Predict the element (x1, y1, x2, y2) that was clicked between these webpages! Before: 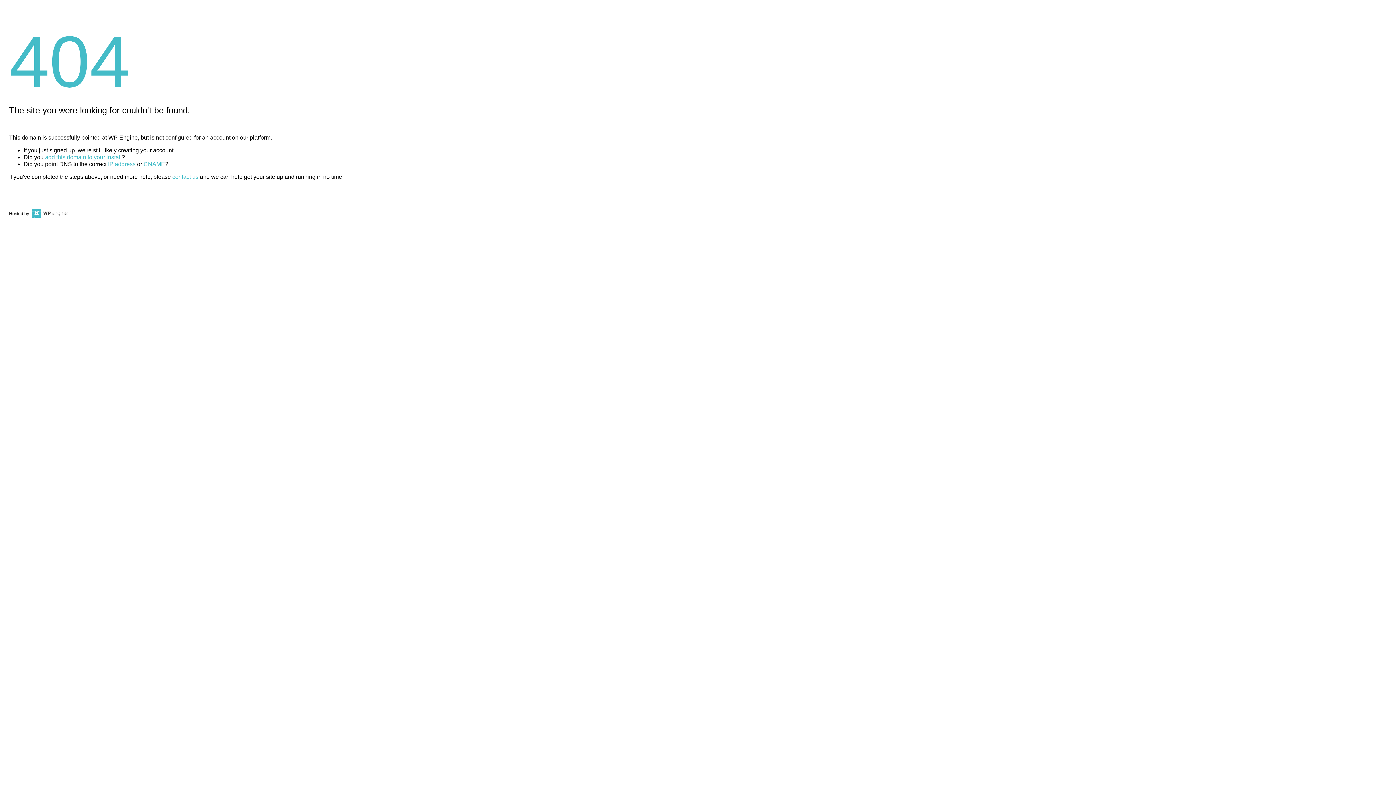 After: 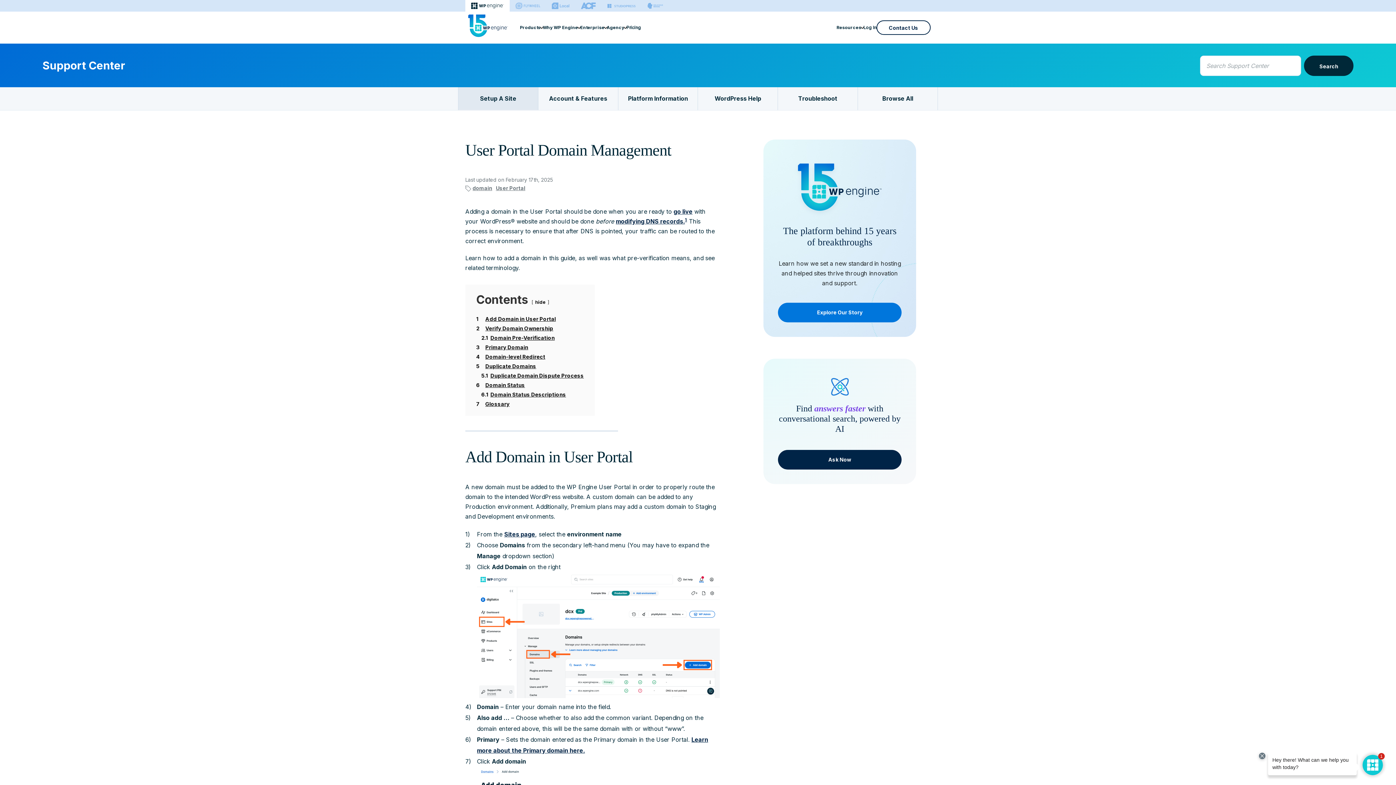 Action: bbox: (45, 154, 121, 160) label: add this domain to your install